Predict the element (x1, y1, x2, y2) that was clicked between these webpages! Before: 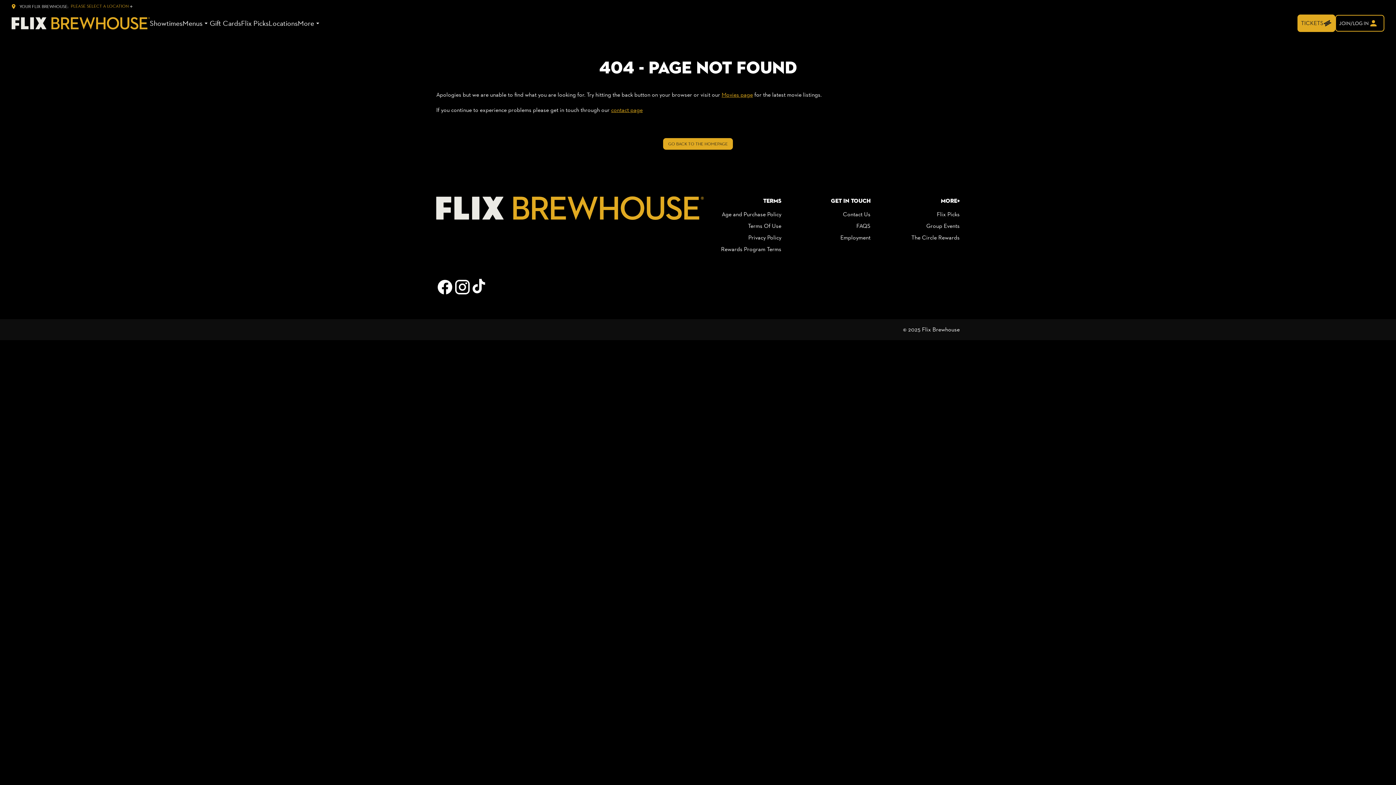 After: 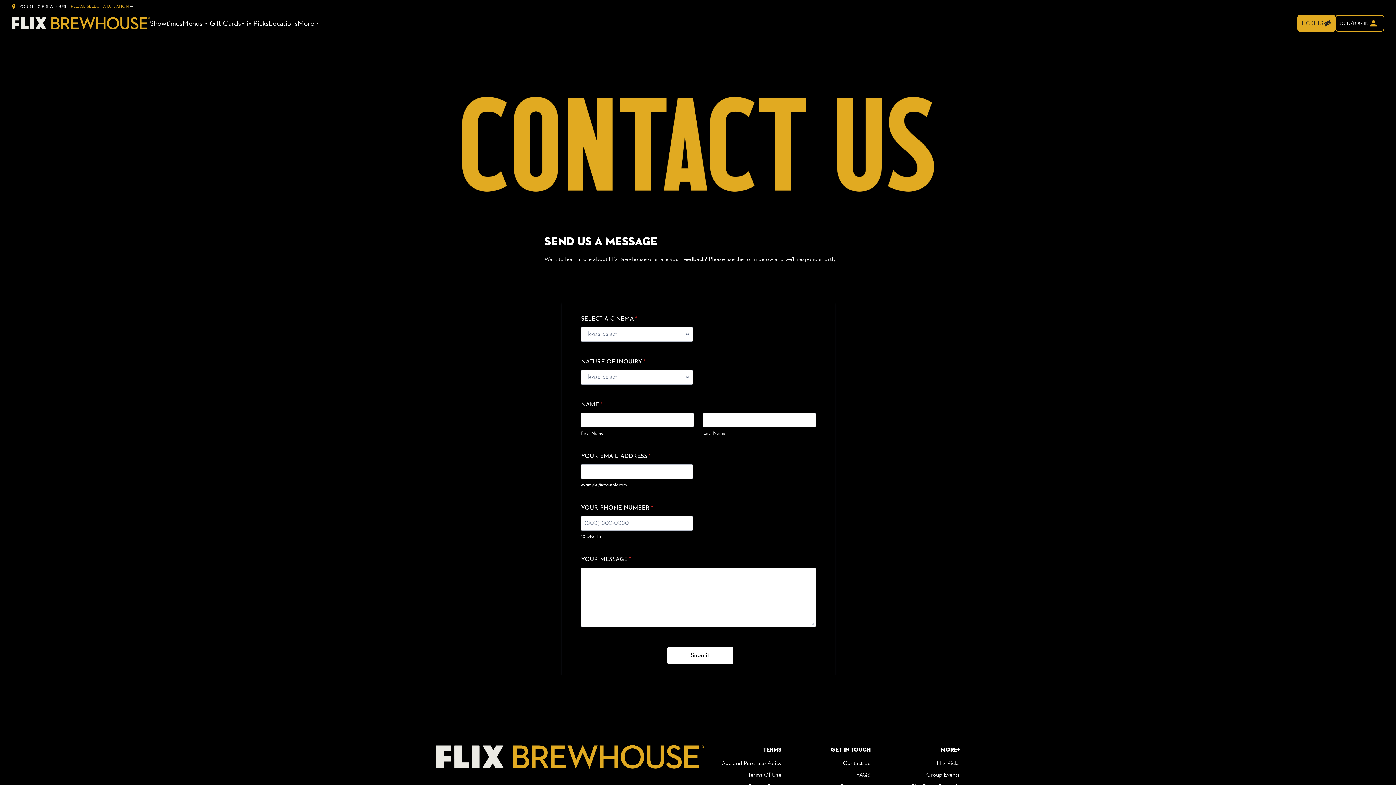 Action: bbox: (618, 106, 651, 113) label: contact page